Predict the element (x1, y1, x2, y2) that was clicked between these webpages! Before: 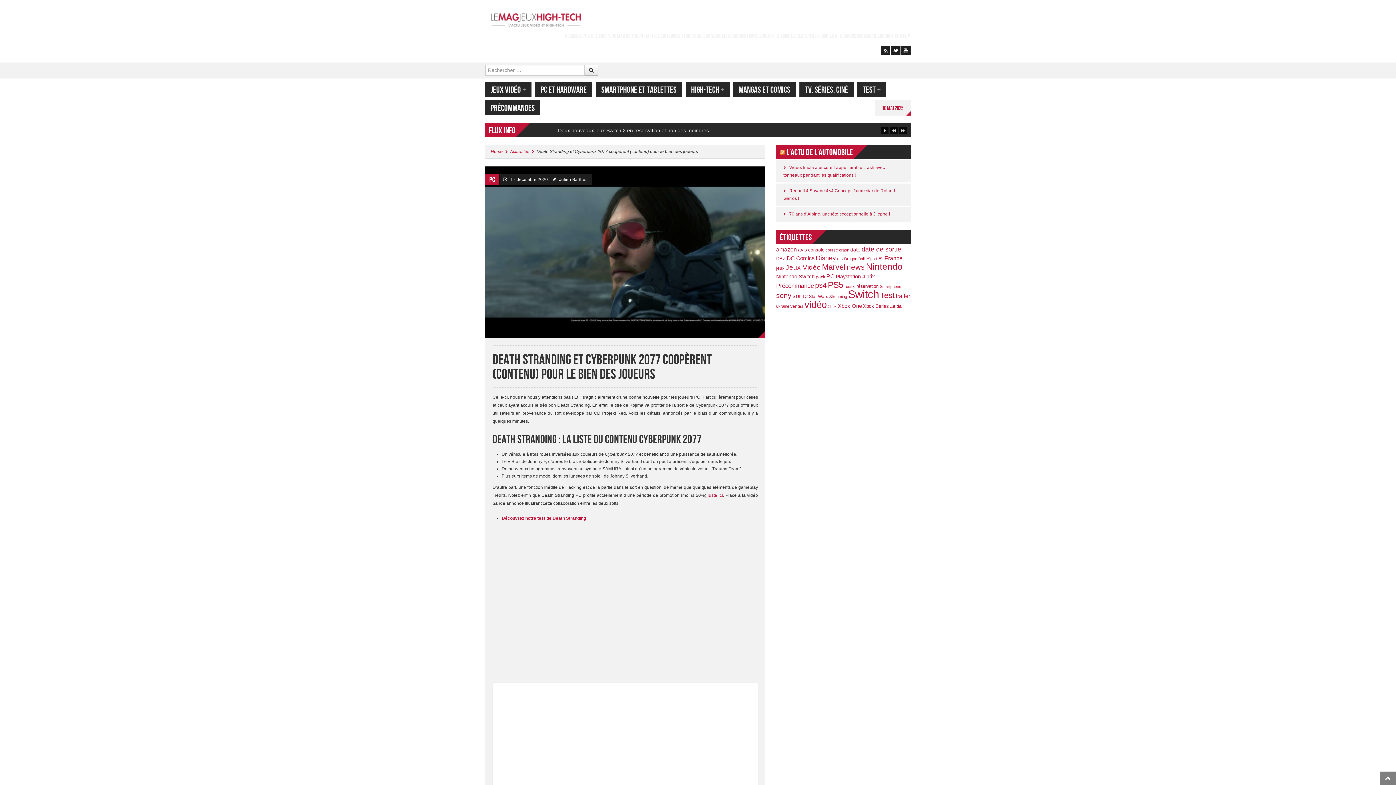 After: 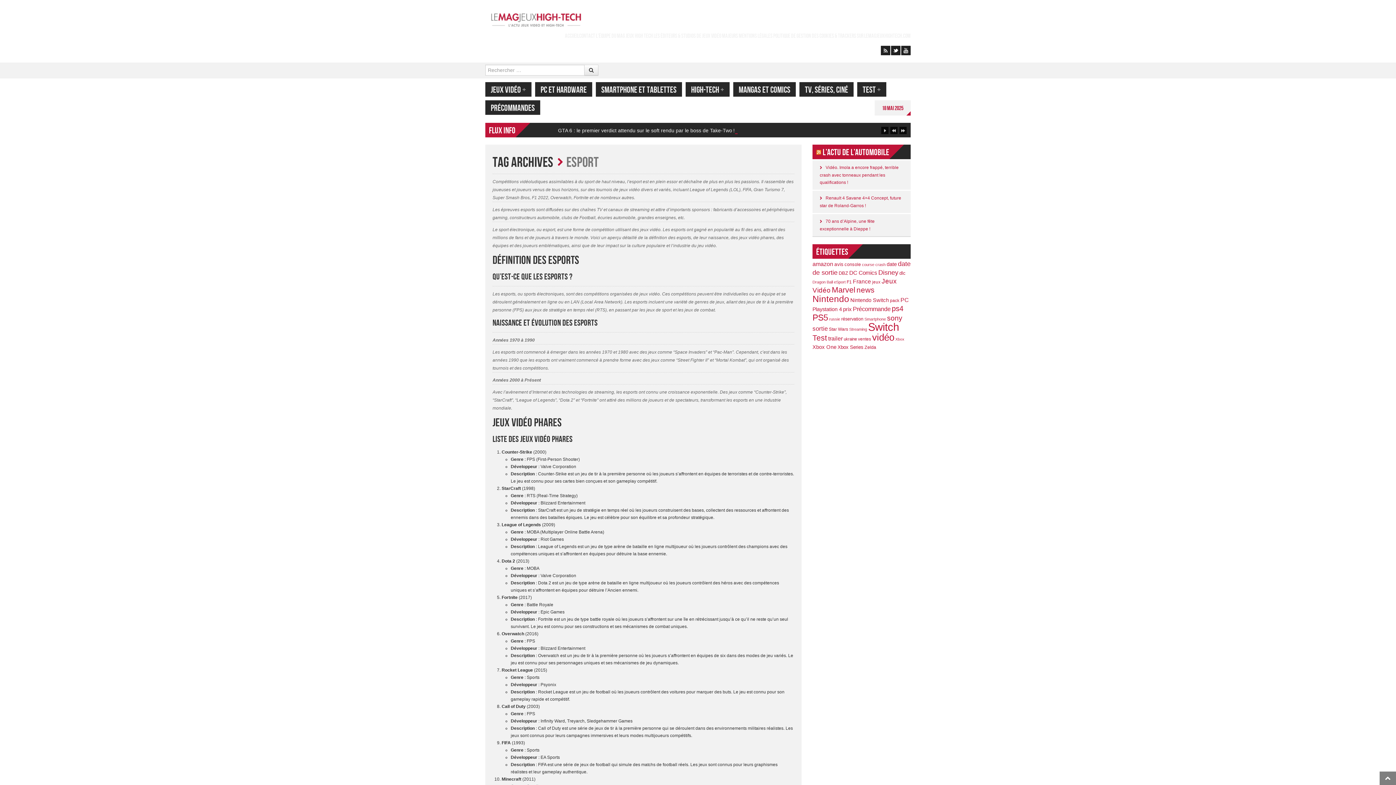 Action: label: eSport (191 éléments) bbox: (865, 256, 877, 261)